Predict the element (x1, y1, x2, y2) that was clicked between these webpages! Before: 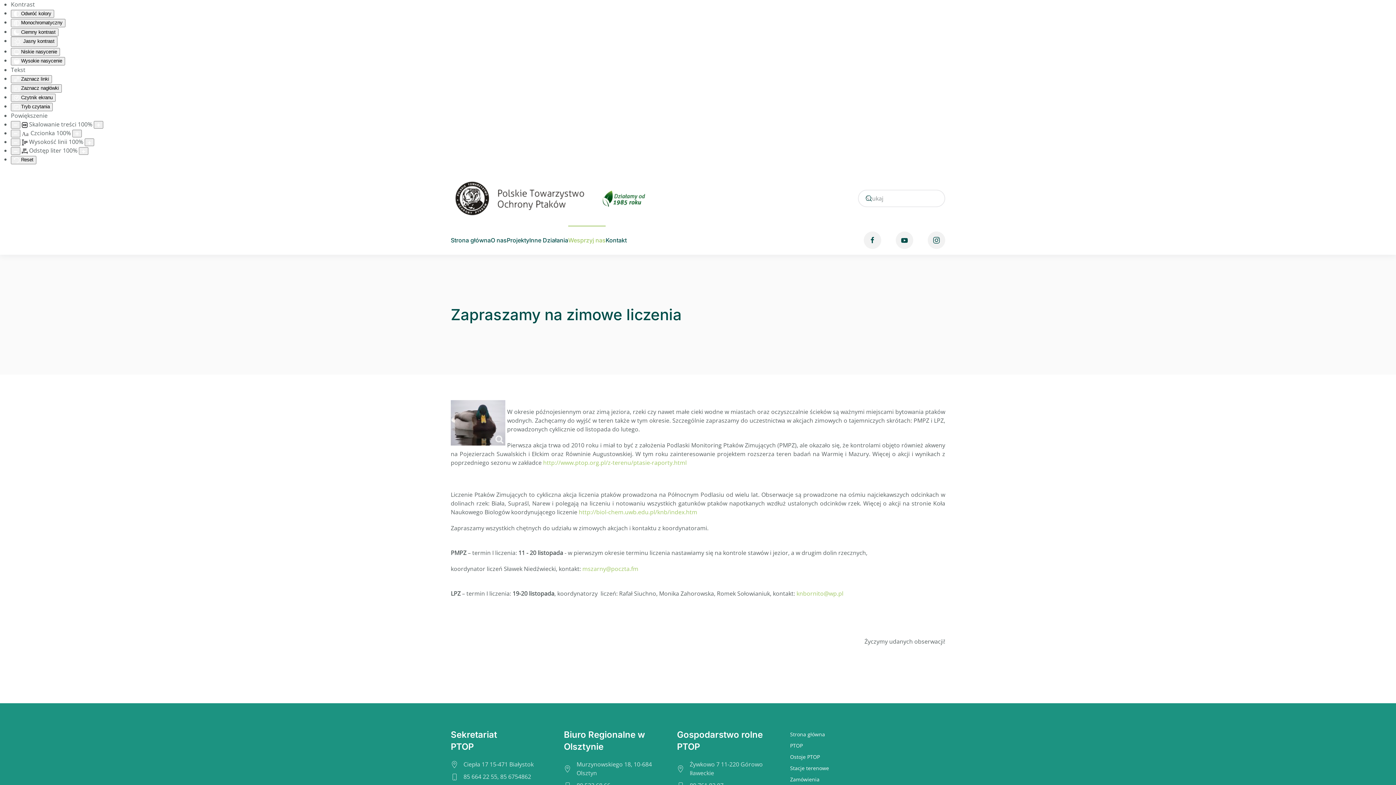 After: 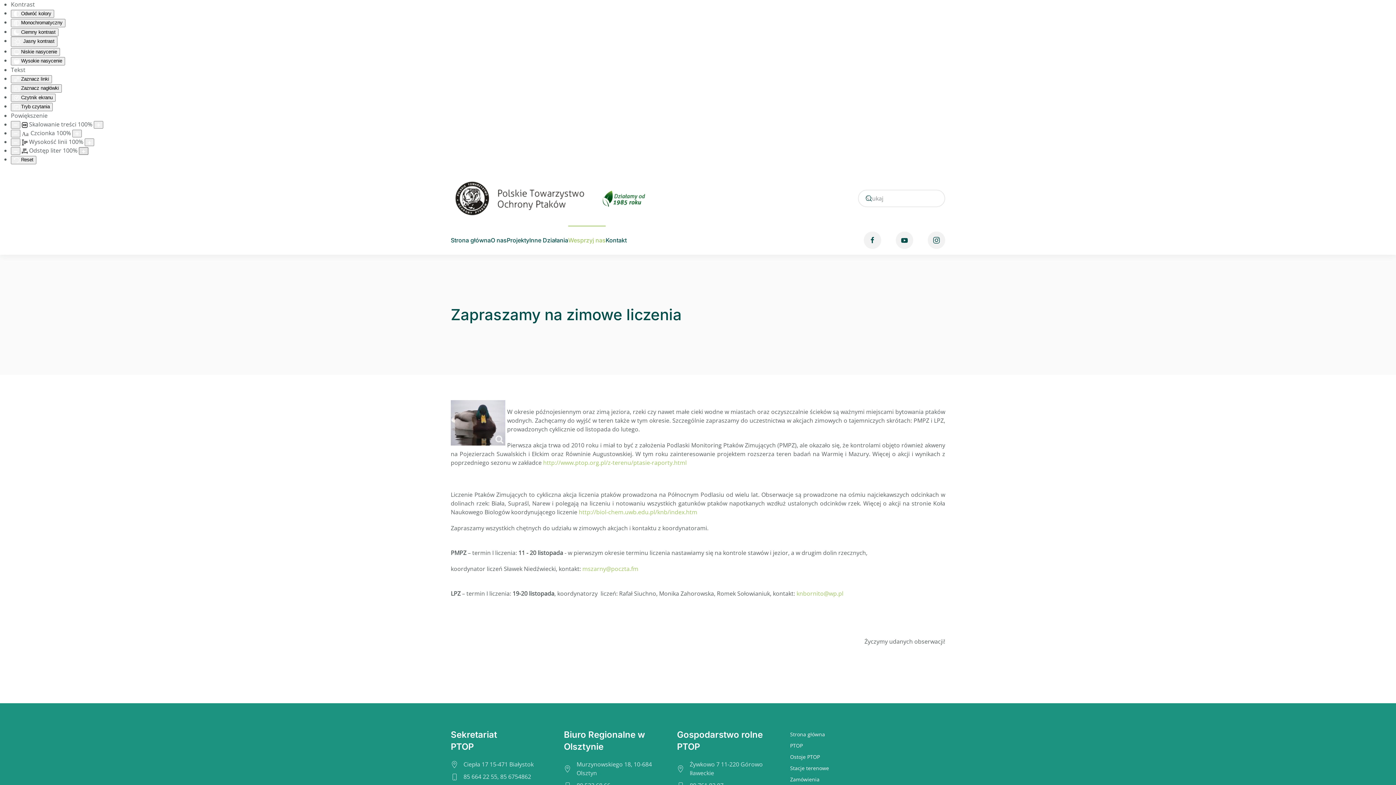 Action: label: Zwiększ odstęp liter bbox: (78, 147, 88, 154)